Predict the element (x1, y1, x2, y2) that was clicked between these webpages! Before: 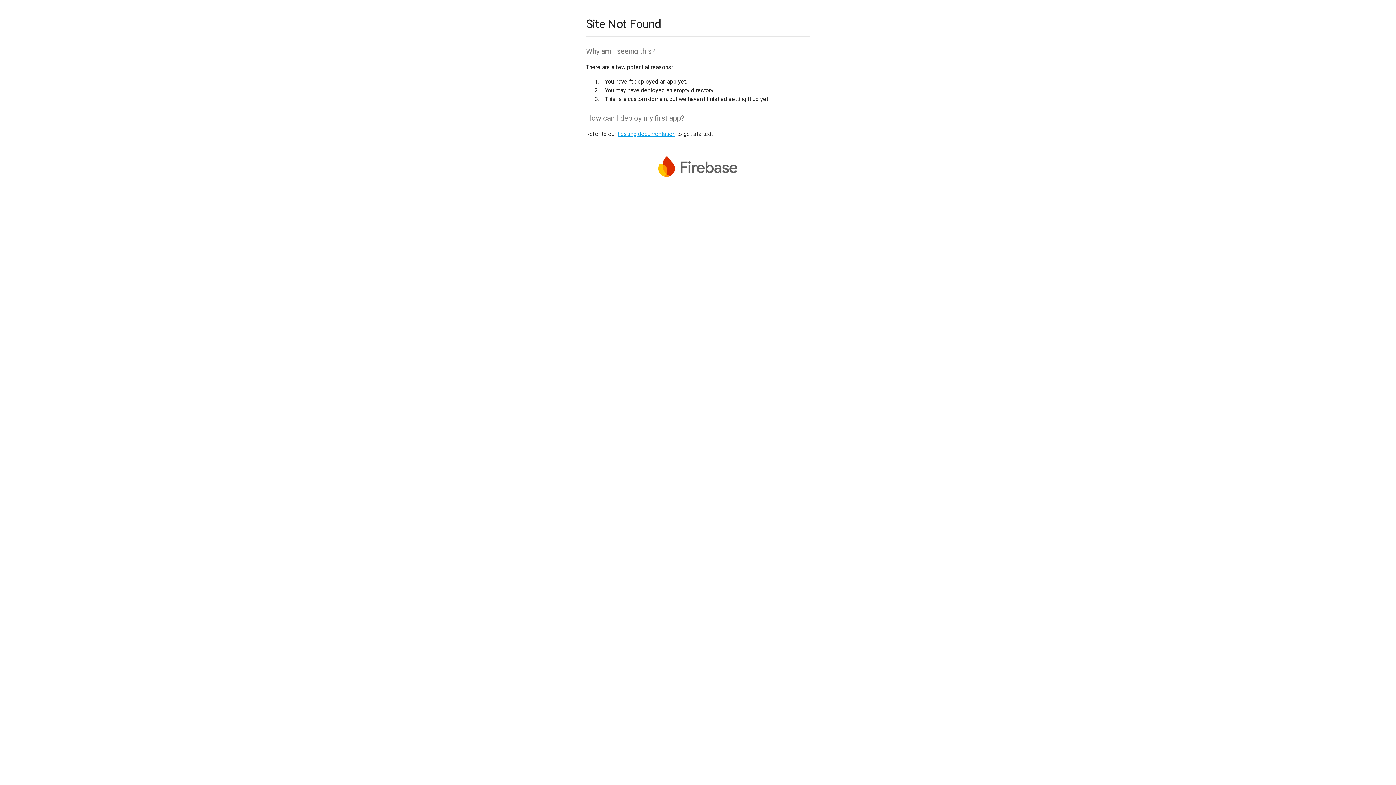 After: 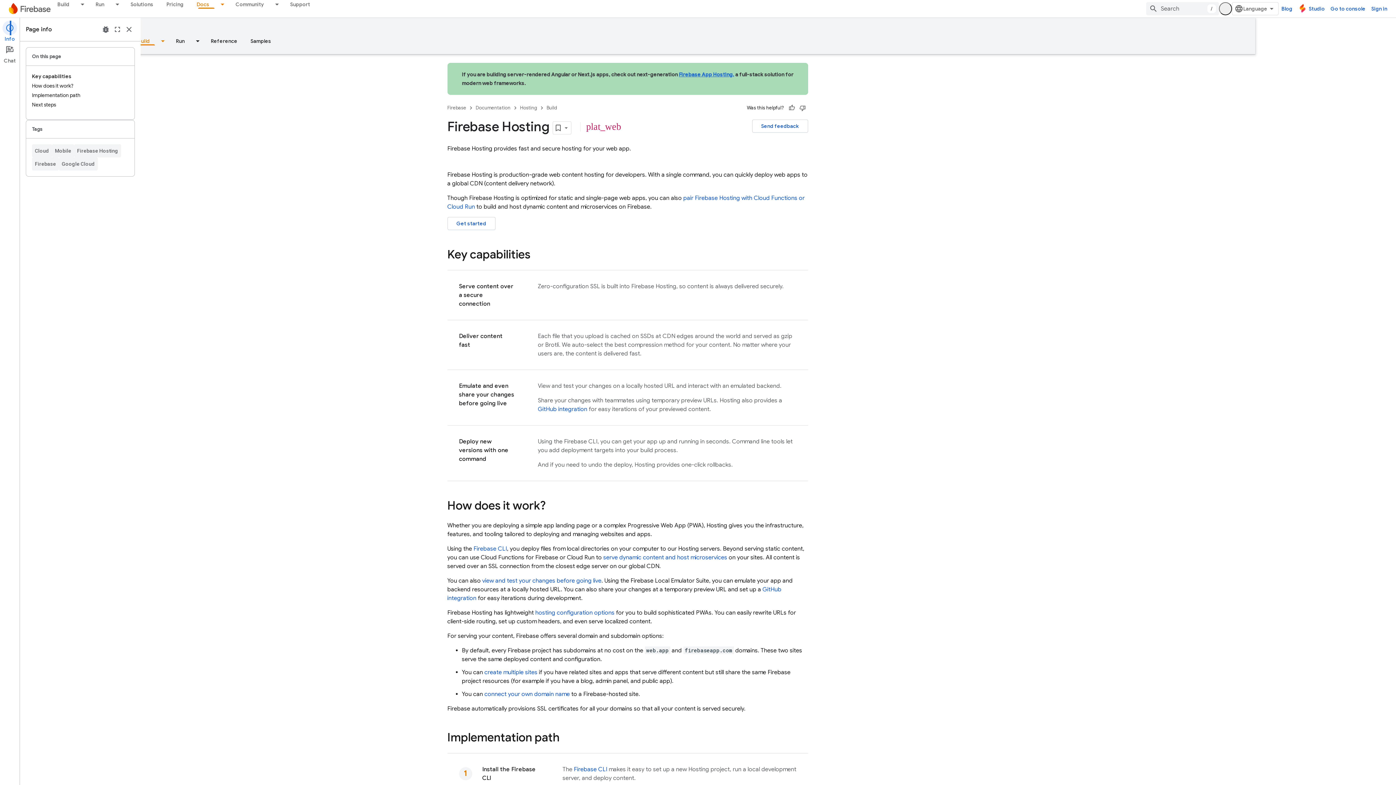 Action: bbox: (617, 130, 675, 137) label: hosting documentation